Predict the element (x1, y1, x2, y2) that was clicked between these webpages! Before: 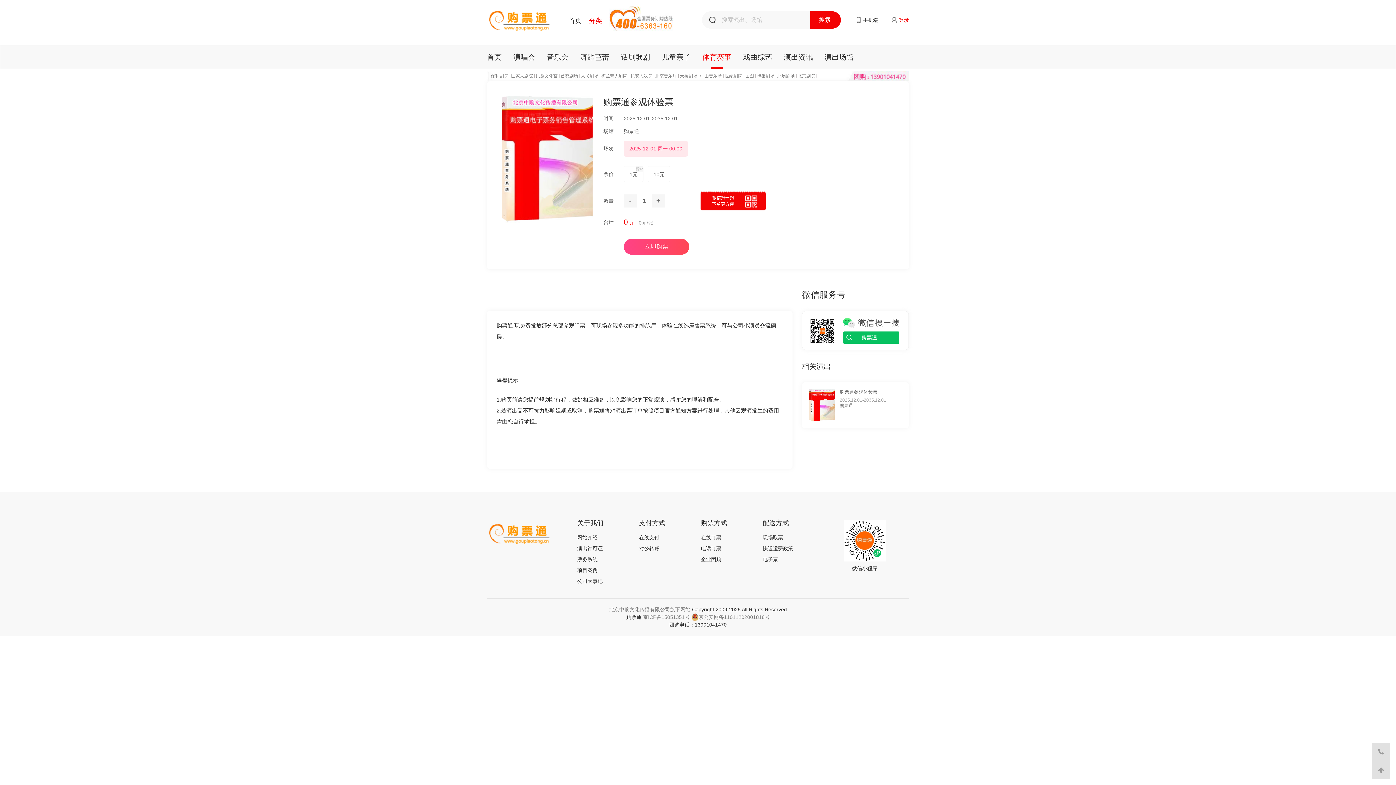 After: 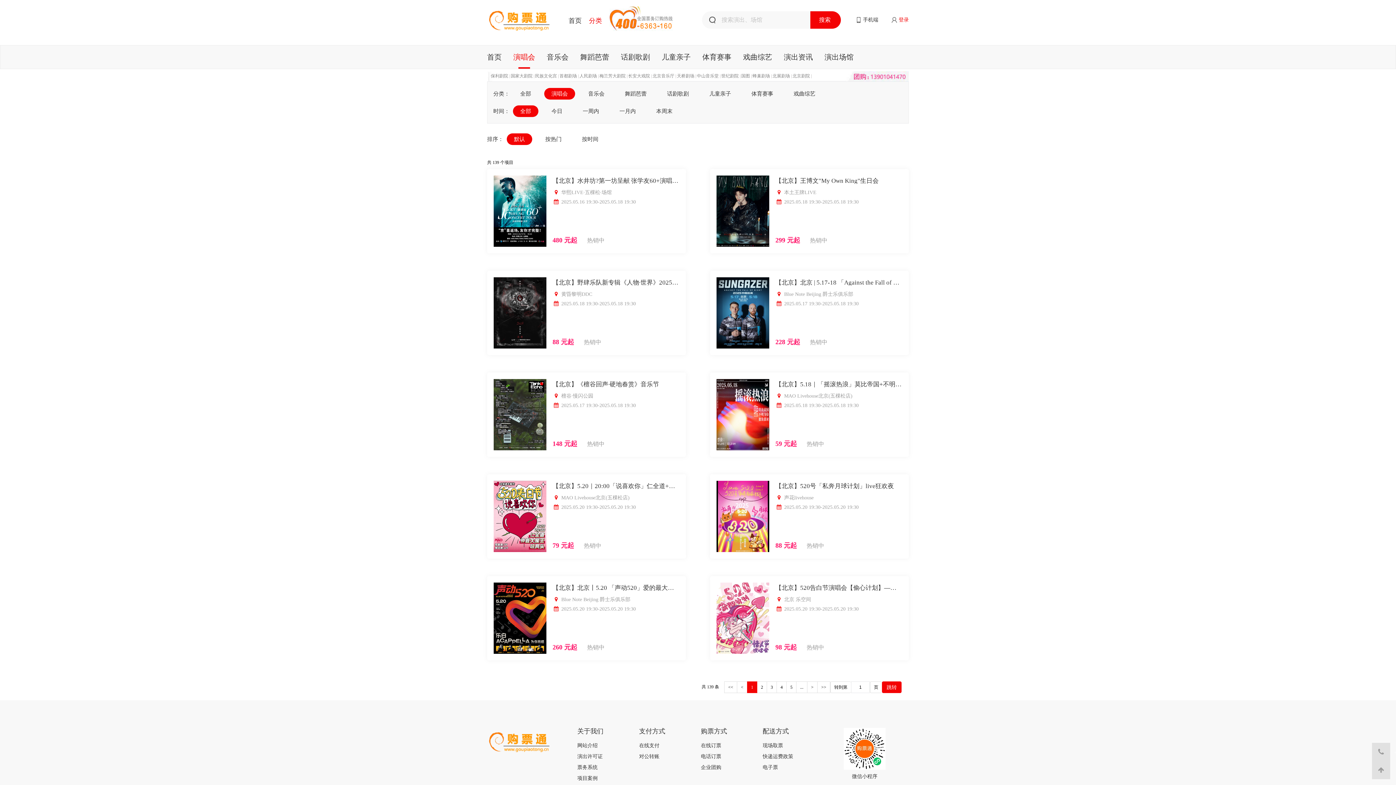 Action: label: 演唱会 bbox: (513, 45, 535, 68)